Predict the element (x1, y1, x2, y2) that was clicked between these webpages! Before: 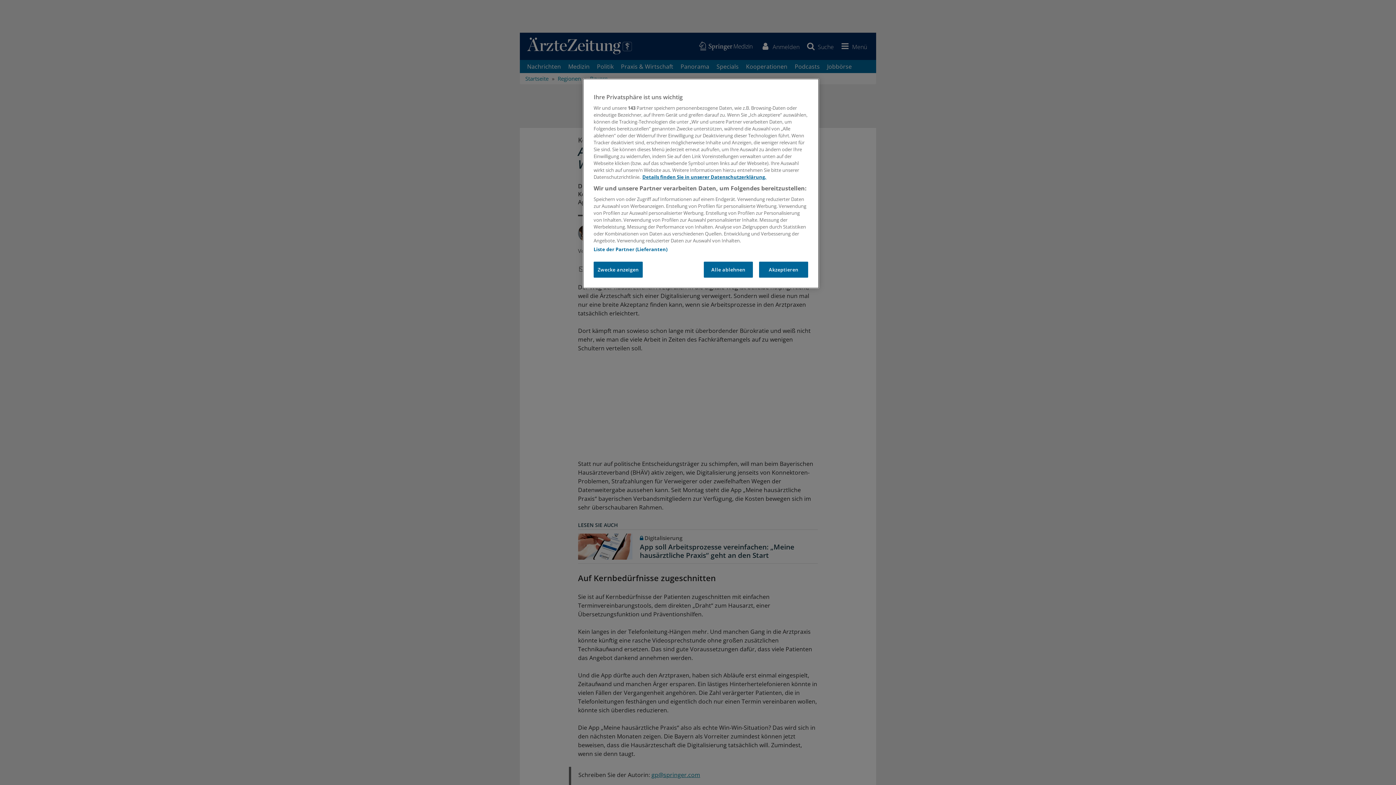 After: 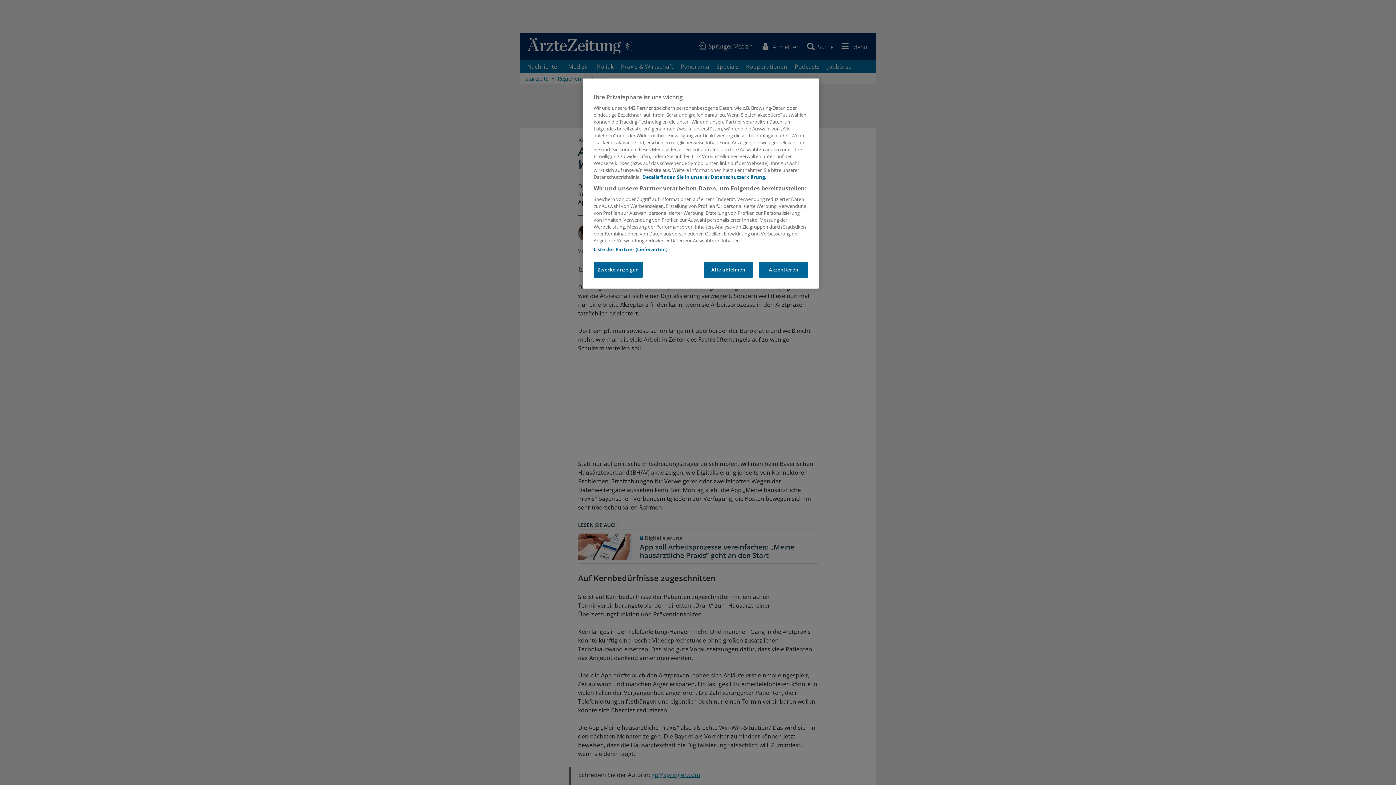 Action: label: Weitere Informationen zum Datenschutz, wird in neuer registerkarte geöffnet bbox: (642, 173, 766, 180)